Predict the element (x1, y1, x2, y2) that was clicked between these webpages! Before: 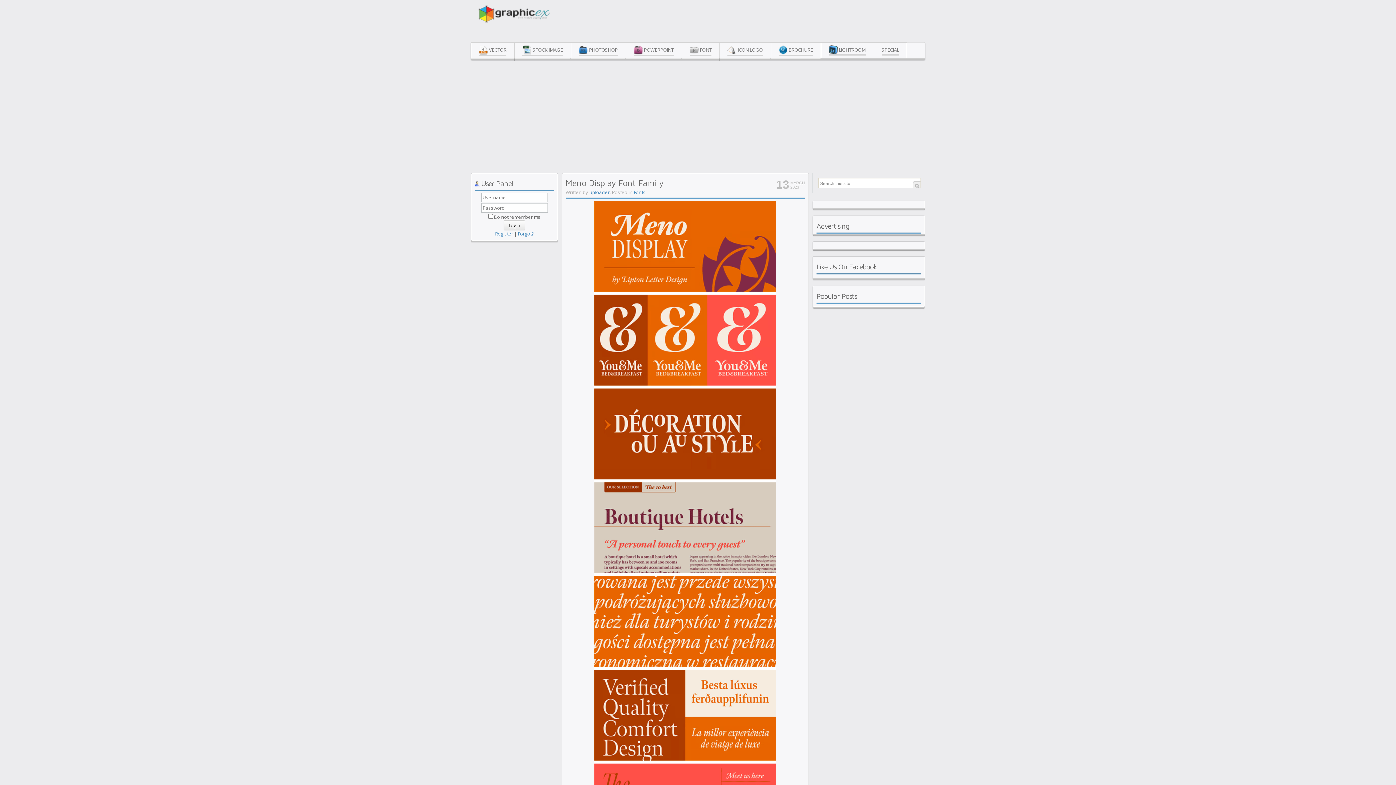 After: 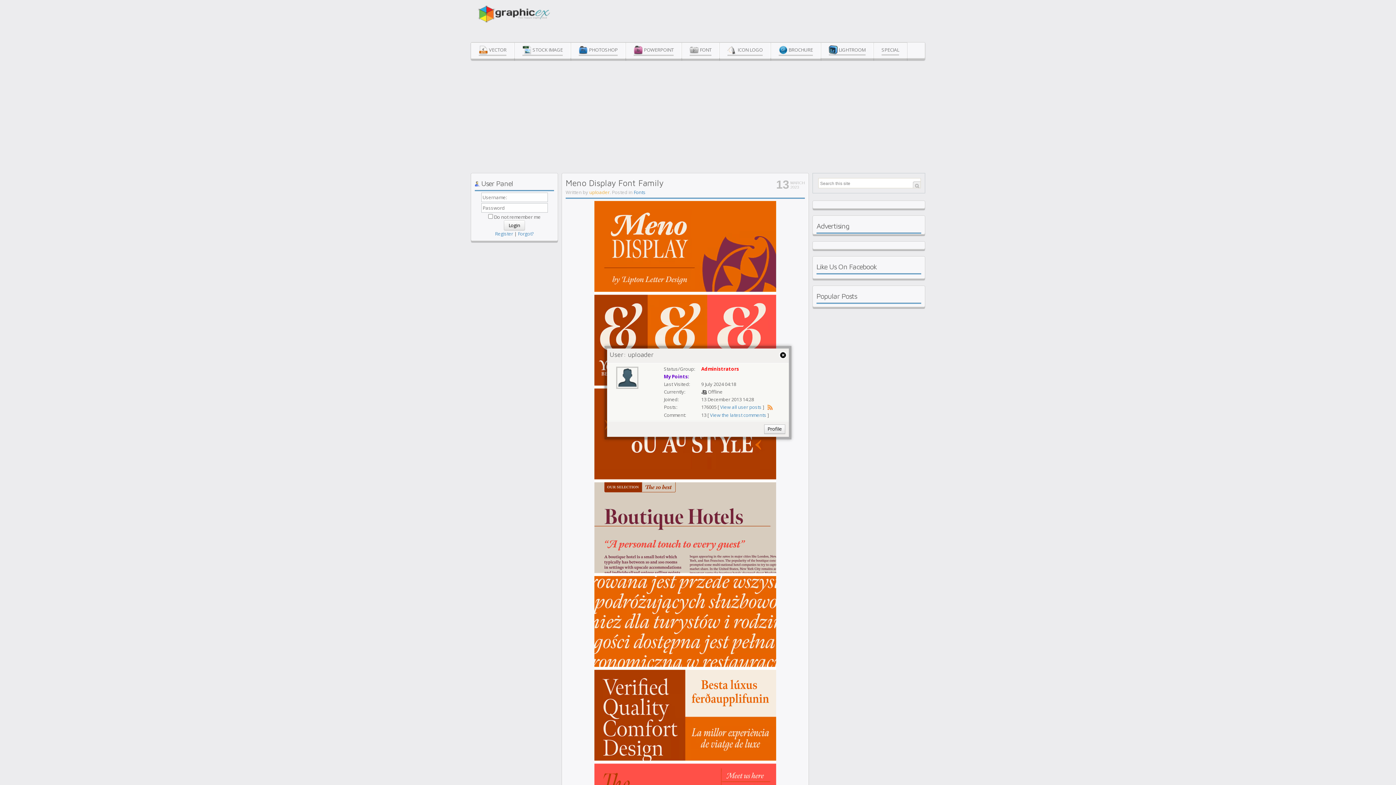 Action: bbox: (589, 189, 609, 195) label: uploader